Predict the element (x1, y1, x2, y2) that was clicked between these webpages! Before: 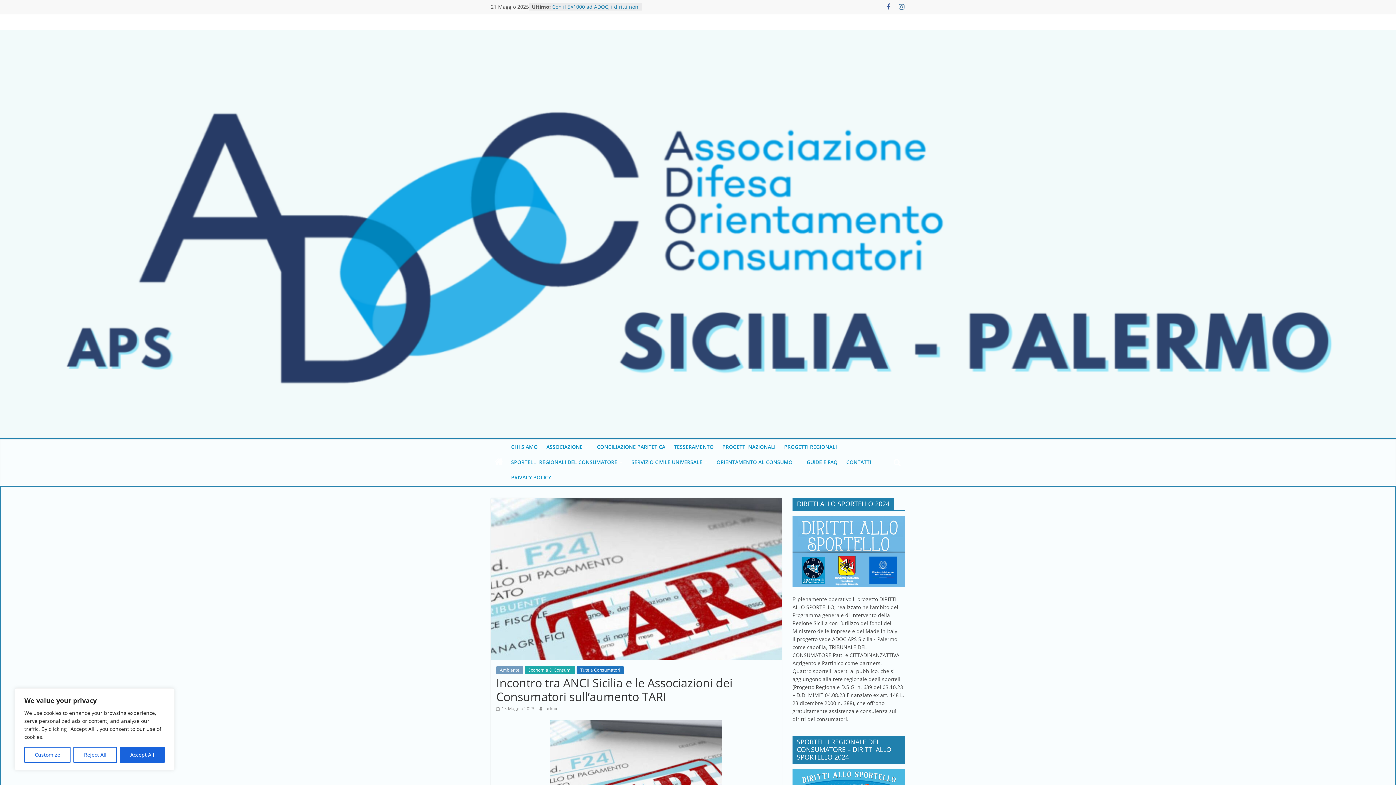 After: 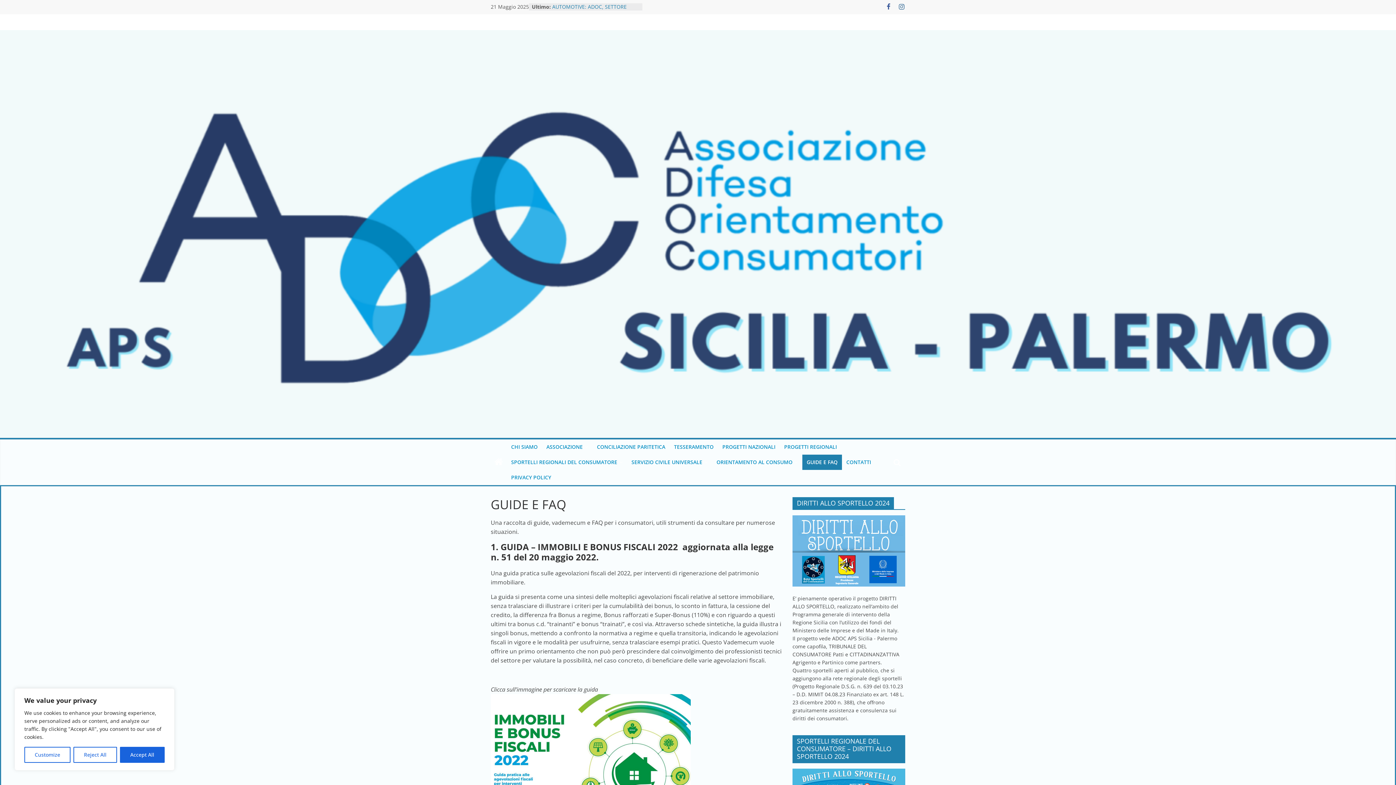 Action: label: GUIDE E FAQ bbox: (802, 455, 842, 470)